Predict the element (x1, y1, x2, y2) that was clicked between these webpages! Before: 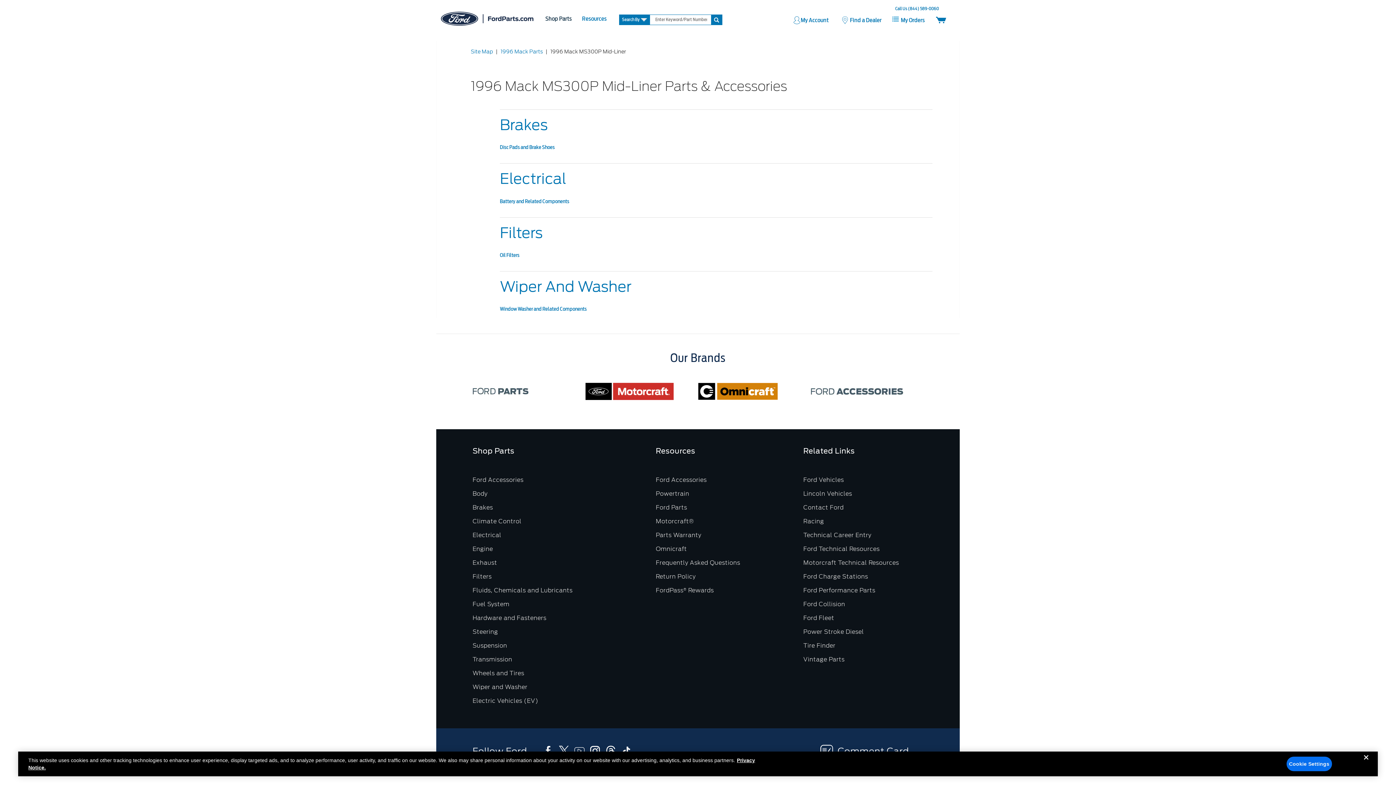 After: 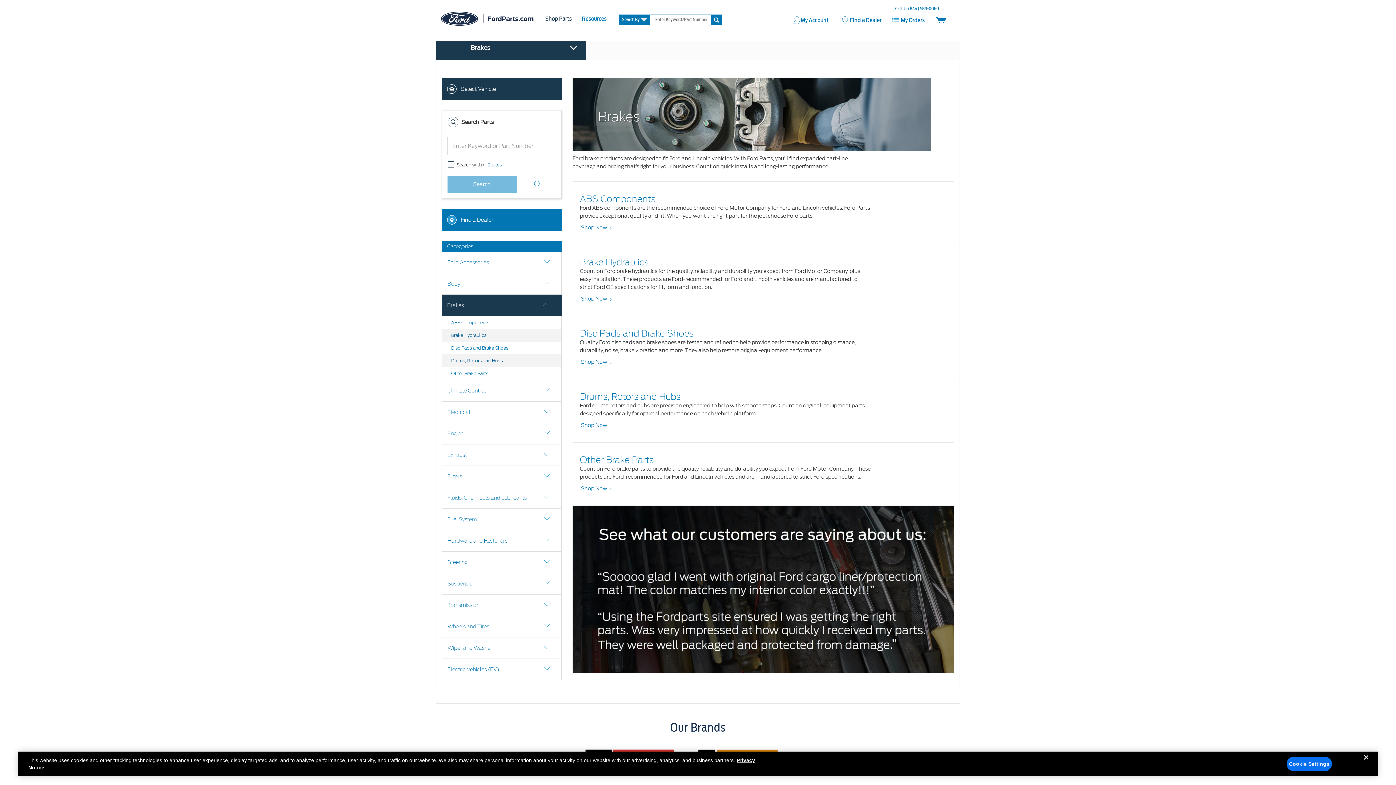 Action: label: Brakes bbox: (500, 116, 548, 133)